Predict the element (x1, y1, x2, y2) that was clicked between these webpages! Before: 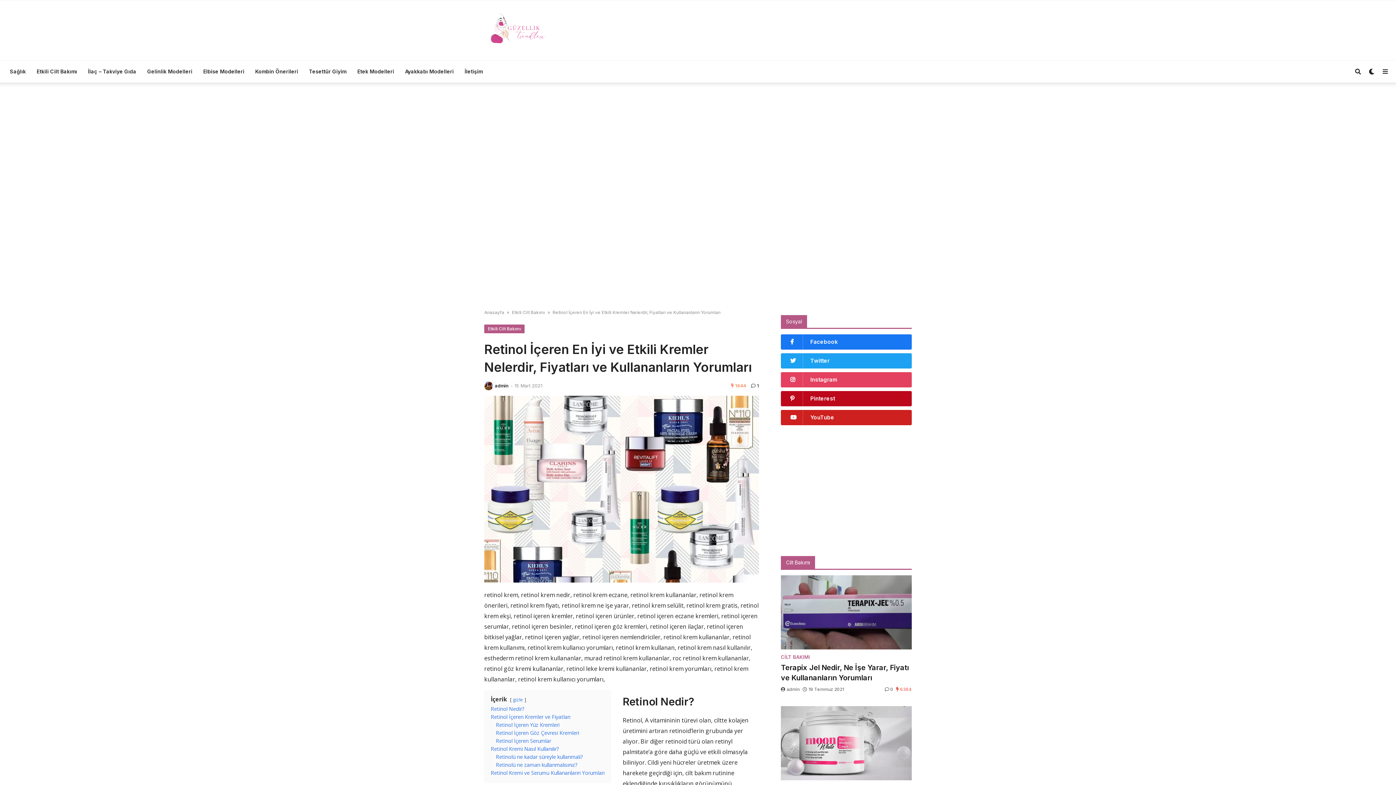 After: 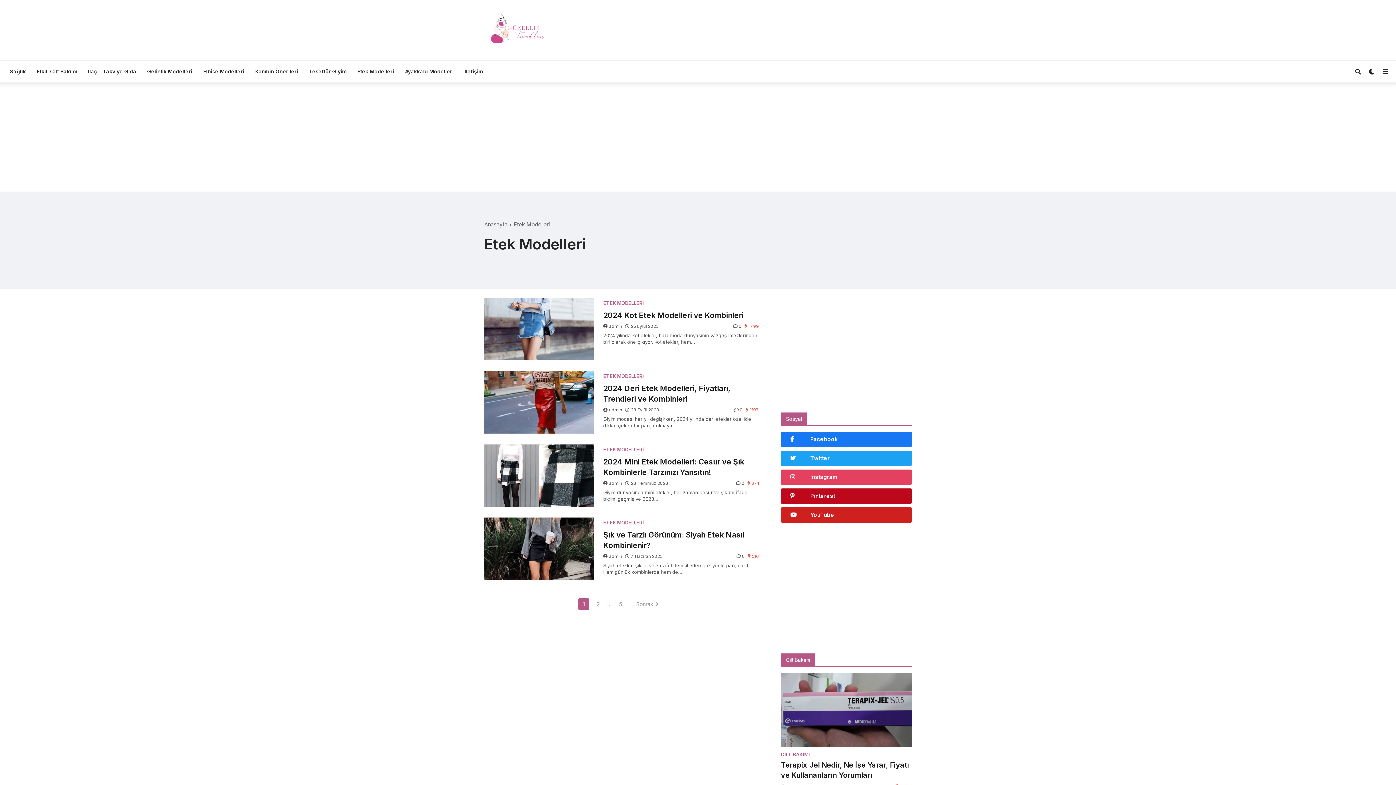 Action: bbox: (352, 60, 399, 82) label: Etek Modelleri